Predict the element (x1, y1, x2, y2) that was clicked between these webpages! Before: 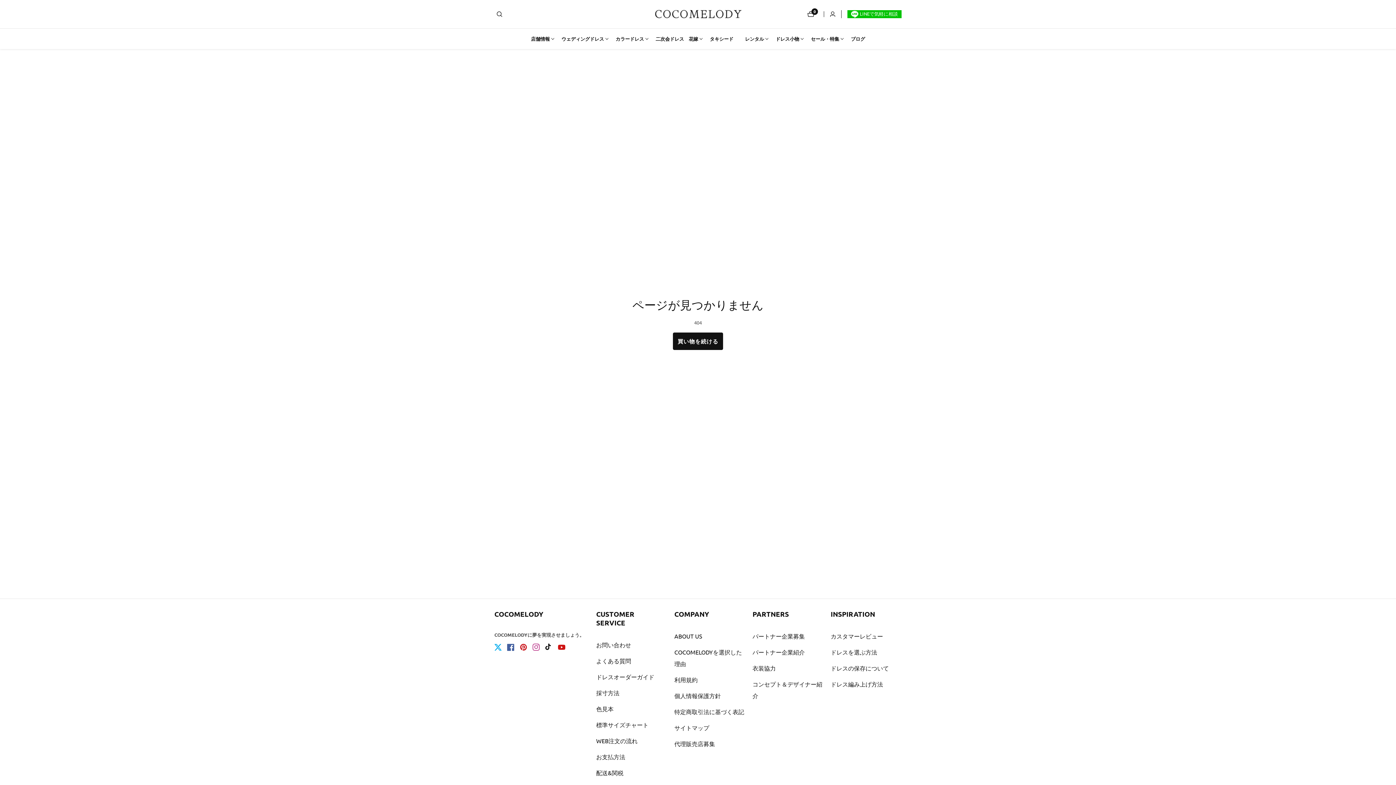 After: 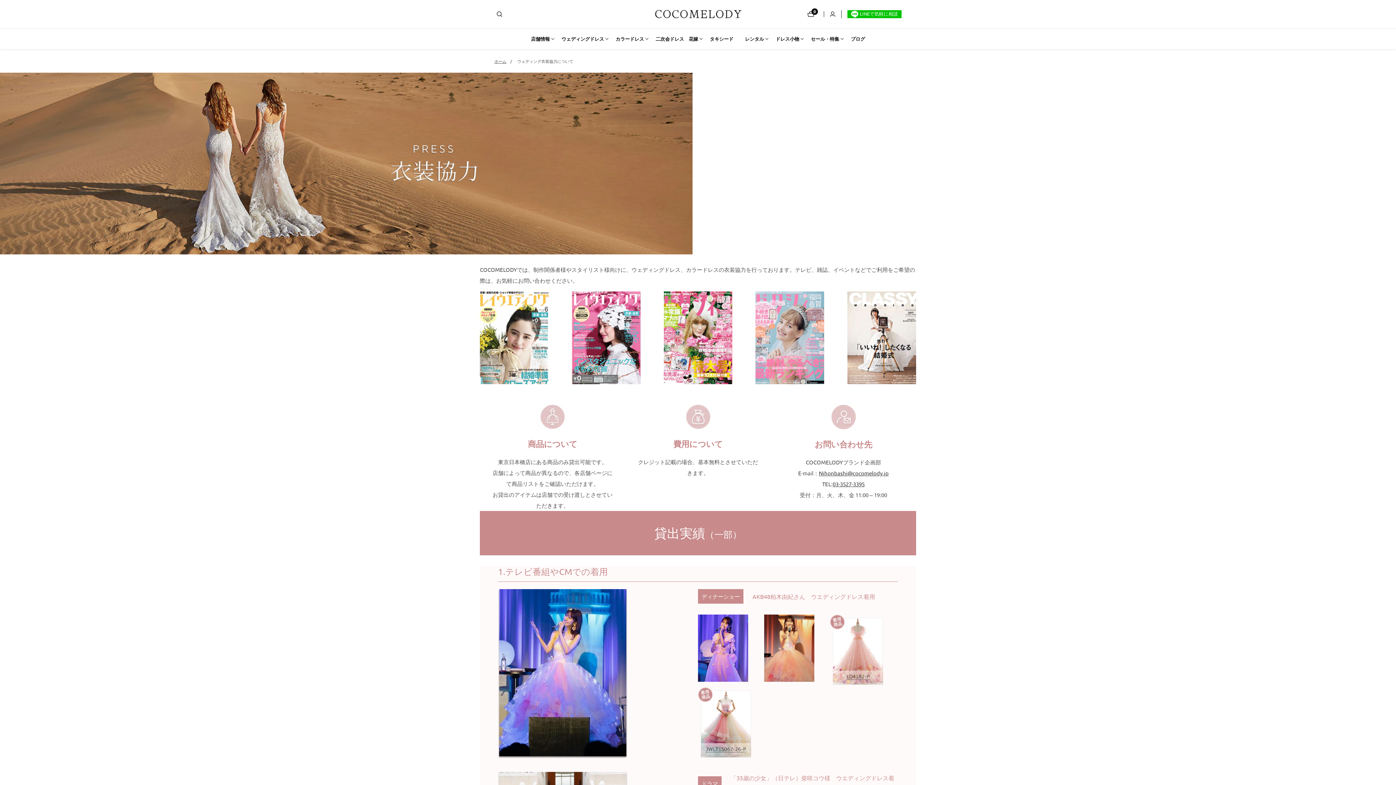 Action: label: 衣装協力 bbox: (752, 662, 823, 674)